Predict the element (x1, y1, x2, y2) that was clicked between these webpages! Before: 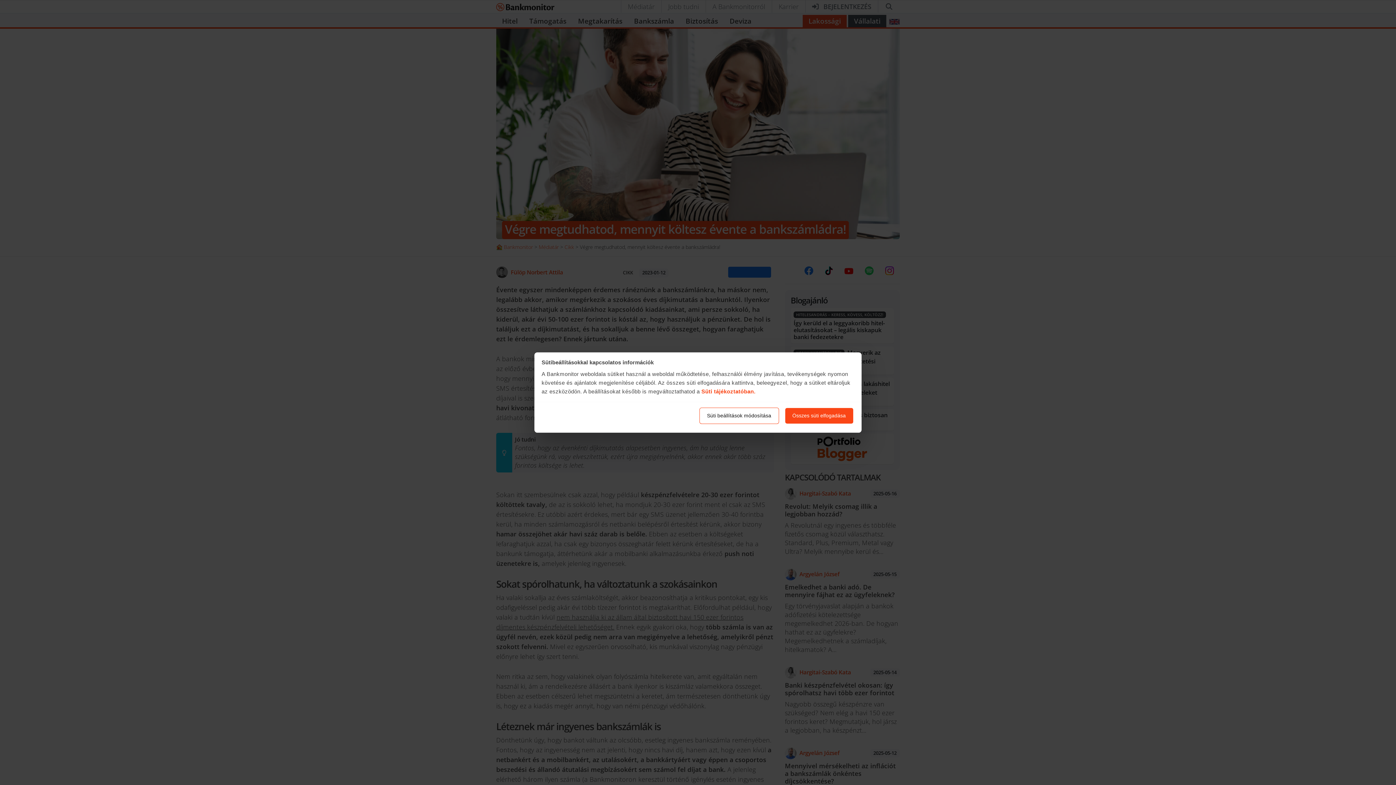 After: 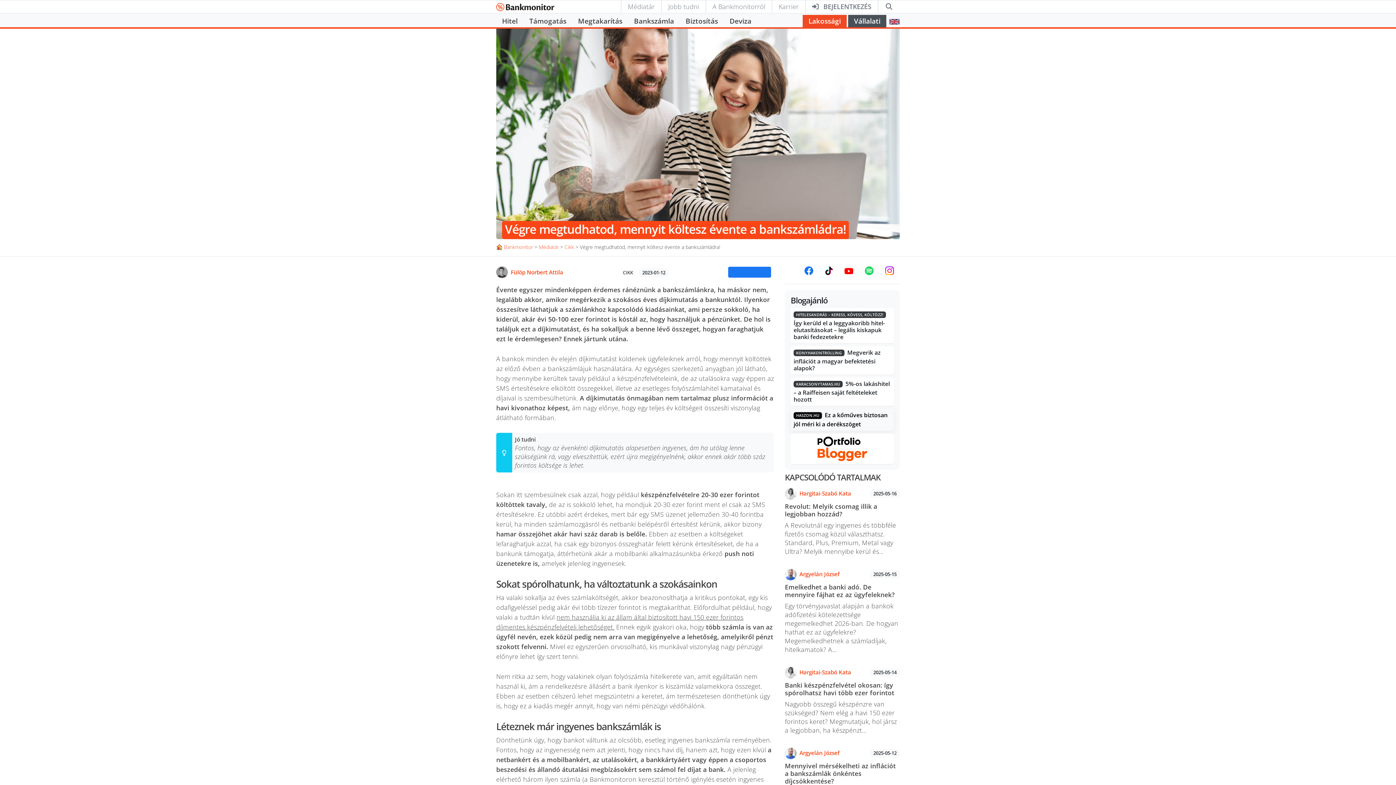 Action: bbox: (784, 407, 853, 424) label: Összes süti elfogadása